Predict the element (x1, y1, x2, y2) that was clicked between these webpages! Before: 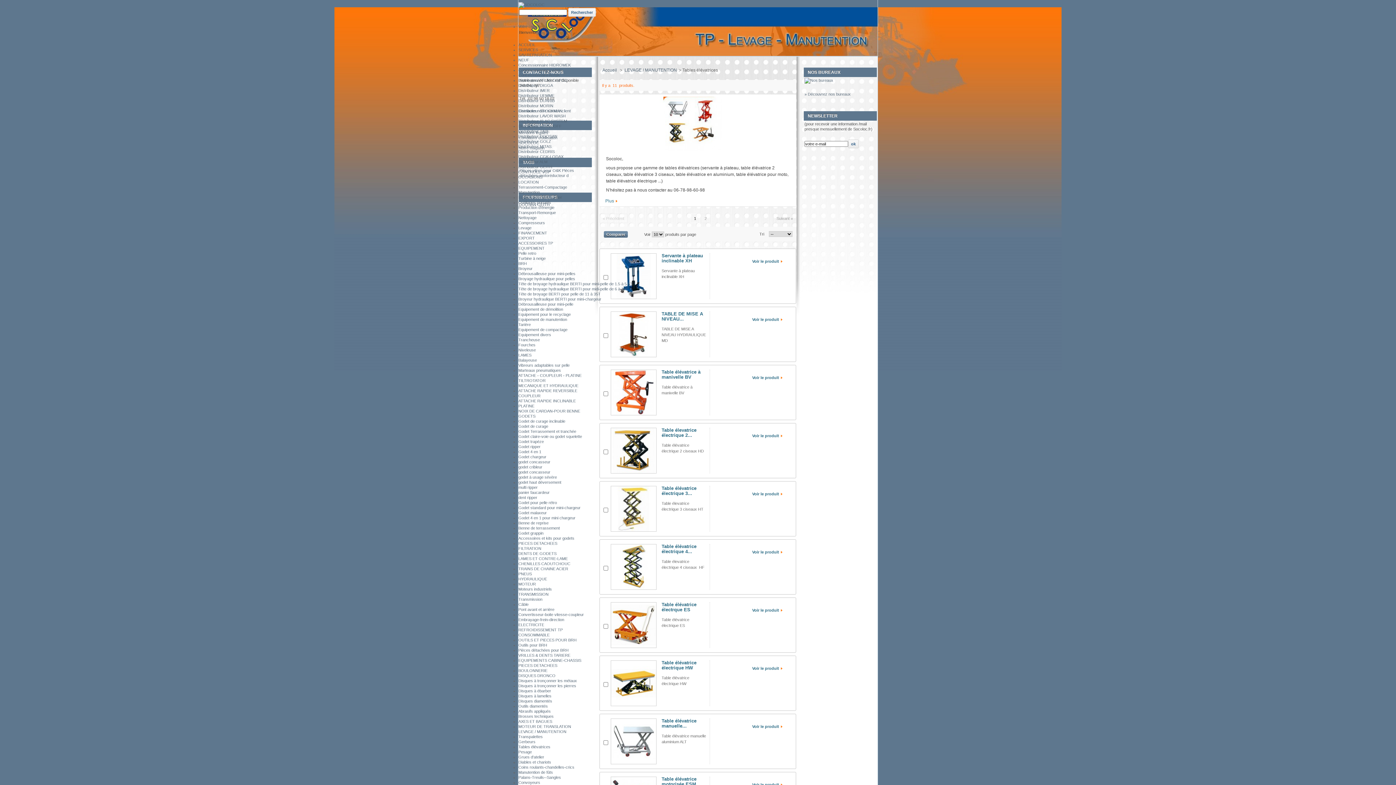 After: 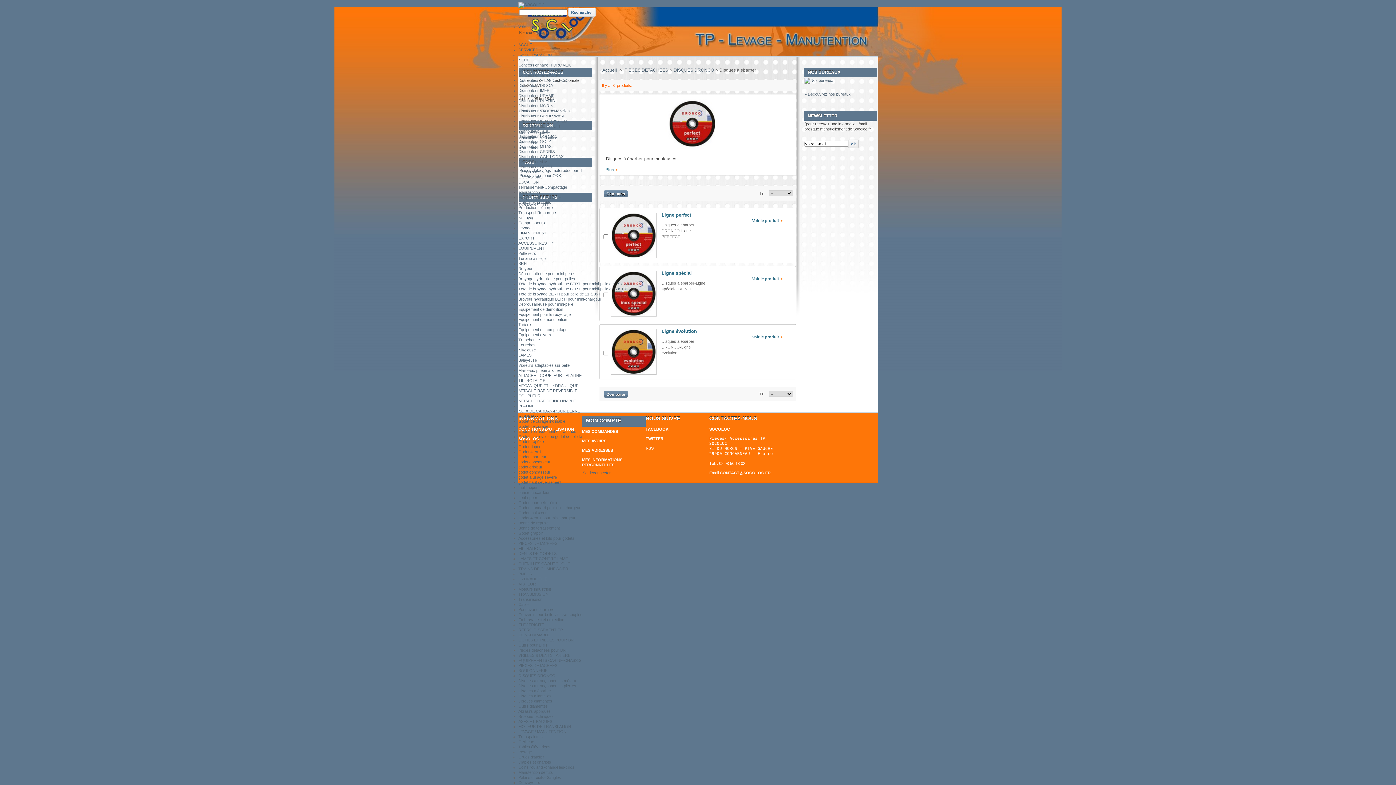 Action: label: Disques à ébarber bbox: (518, 689, 551, 693)